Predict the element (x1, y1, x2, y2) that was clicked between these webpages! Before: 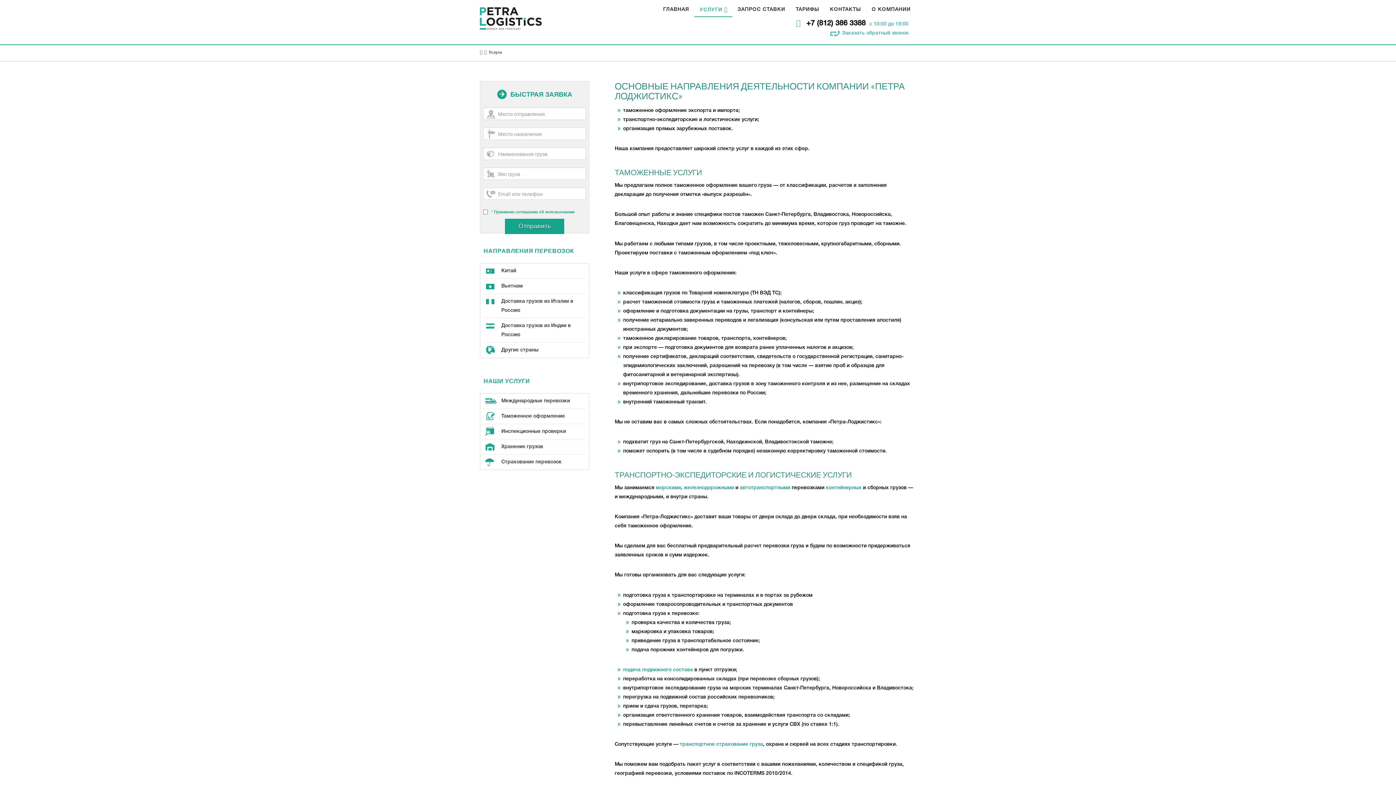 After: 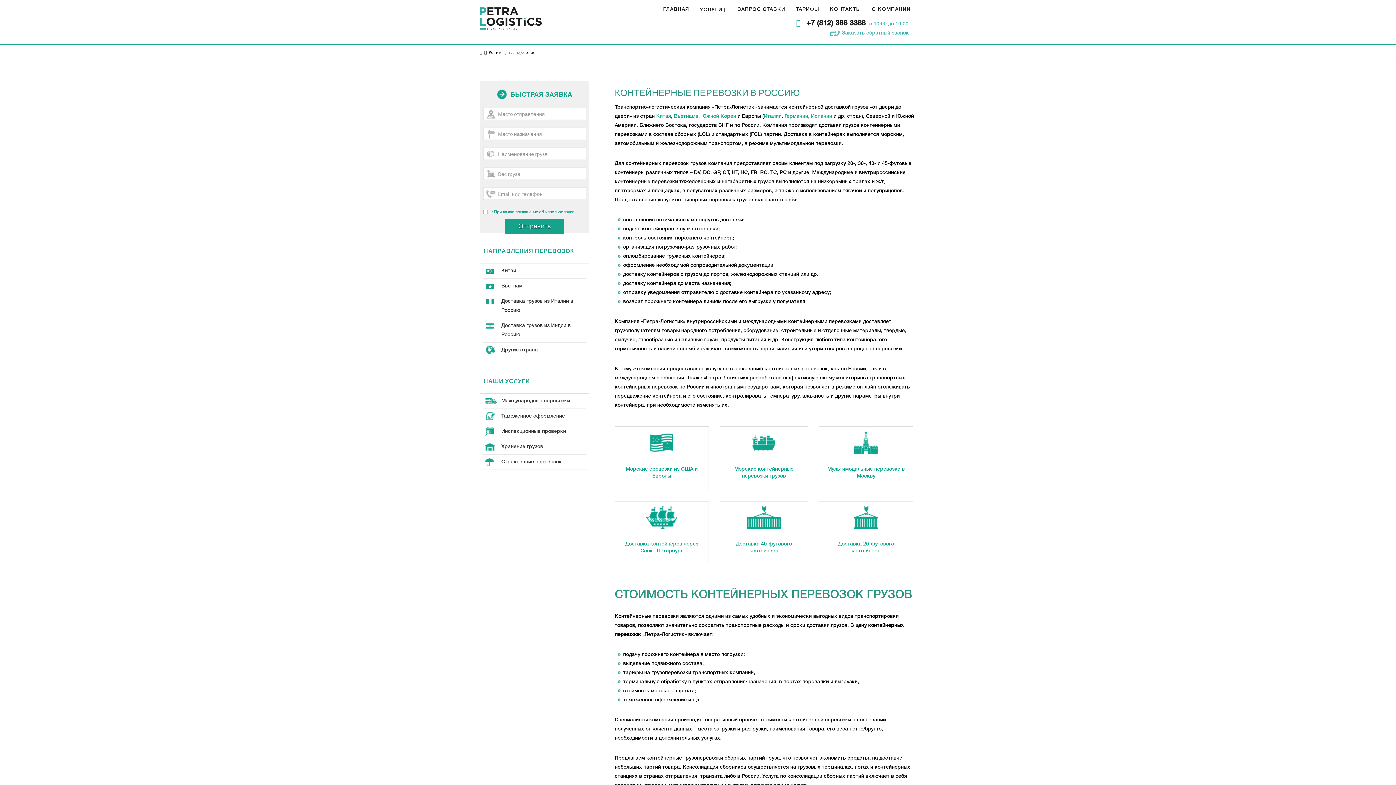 Action: bbox: (826, 485, 861, 490) label: контейнерных